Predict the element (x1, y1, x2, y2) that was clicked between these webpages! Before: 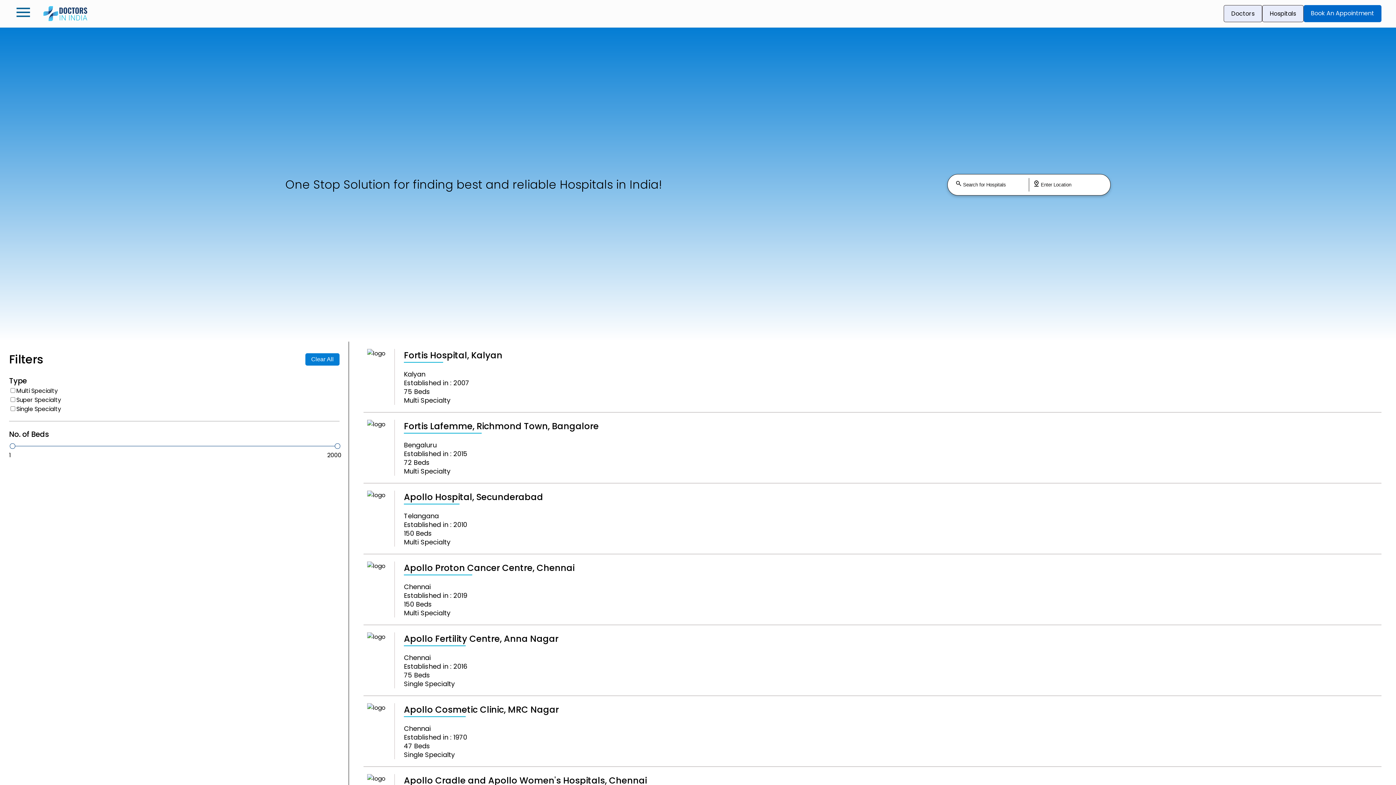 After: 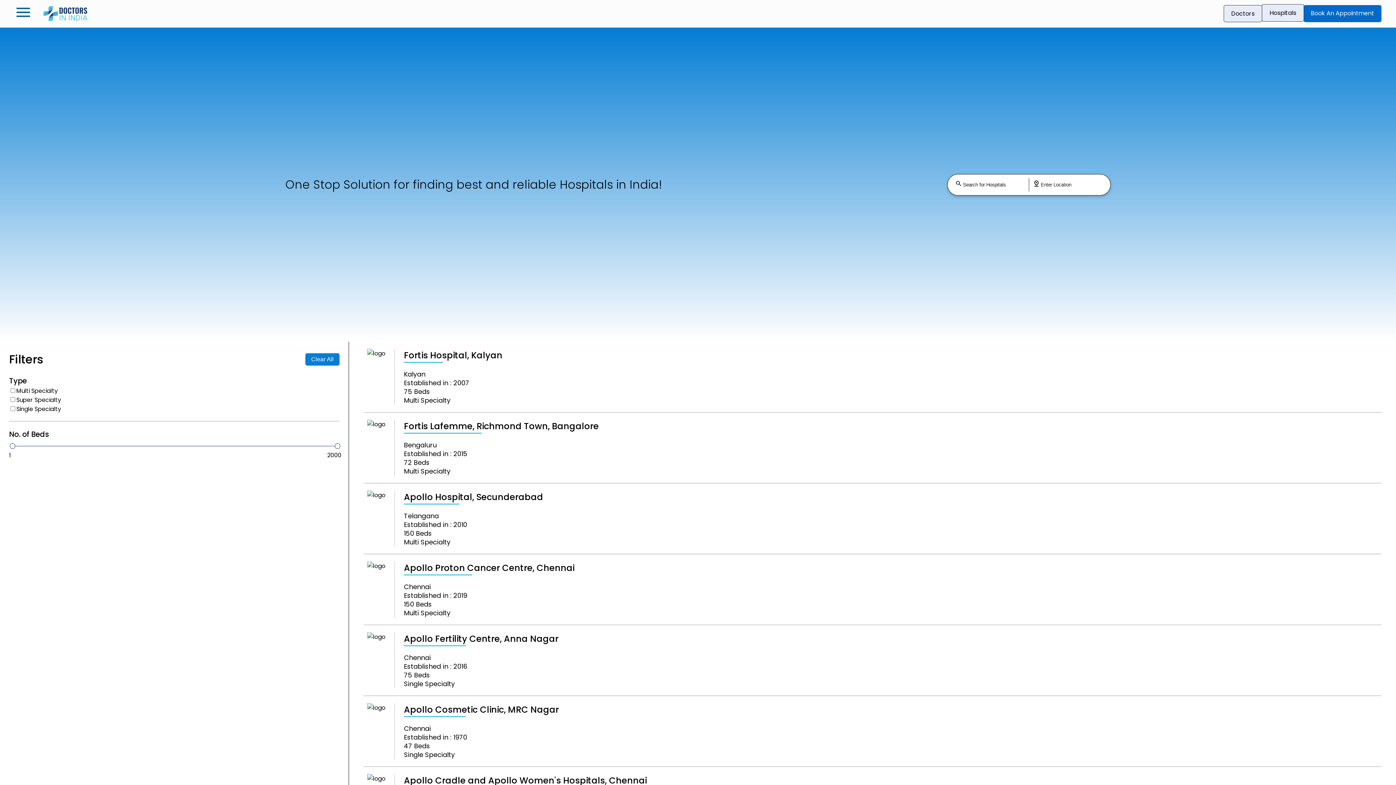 Action: bbox: (1262, 5, 1304, 22) label: Hospitals